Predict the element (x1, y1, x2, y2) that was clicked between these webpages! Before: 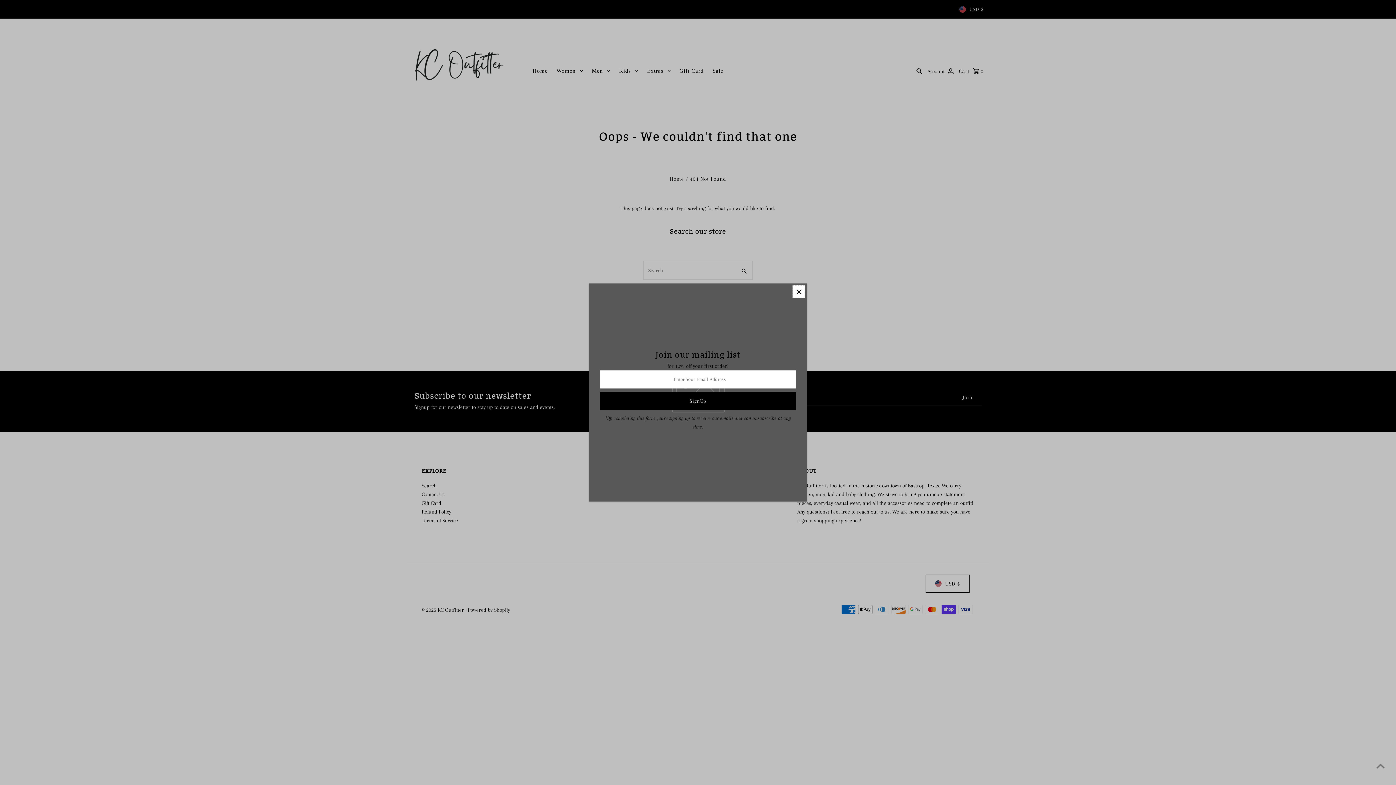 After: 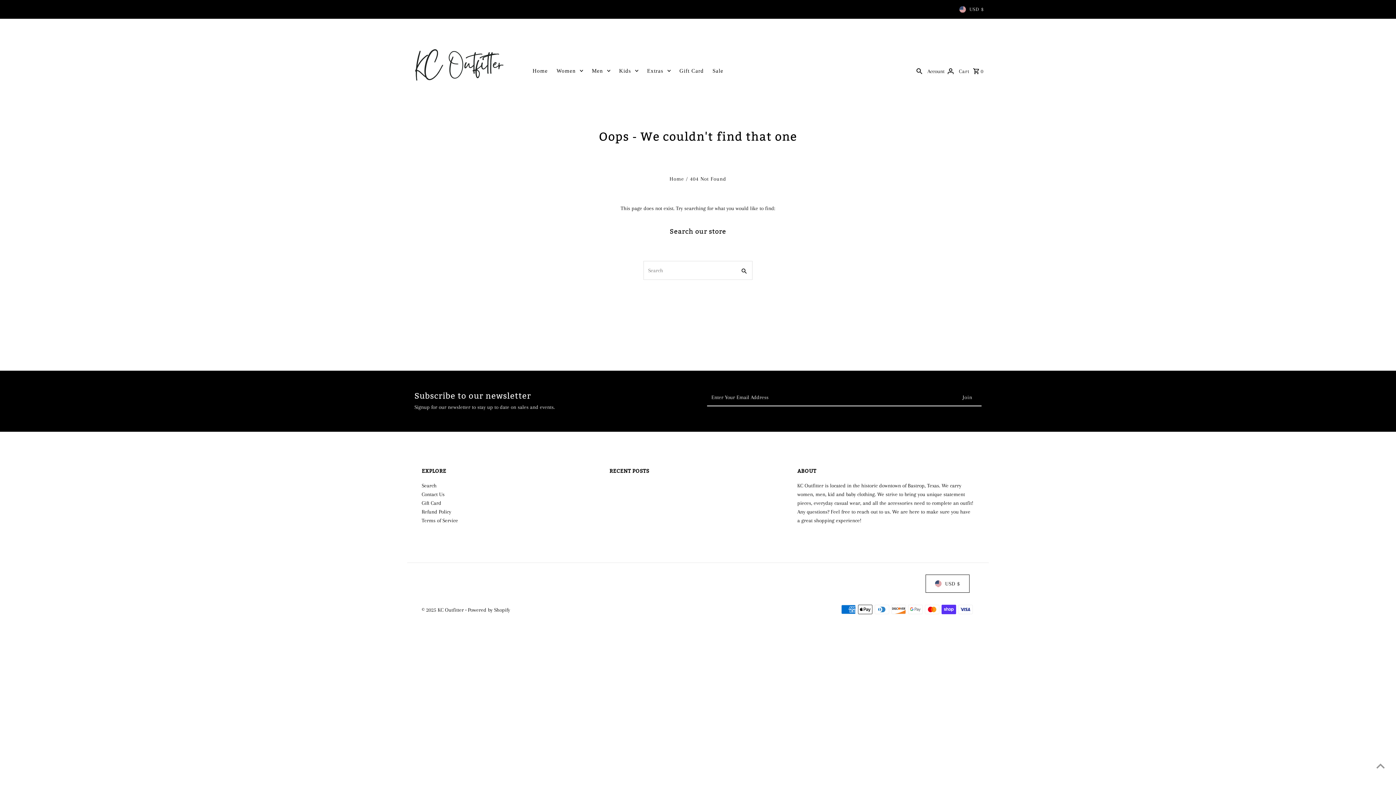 Action: bbox: (792, 285, 805, 298)